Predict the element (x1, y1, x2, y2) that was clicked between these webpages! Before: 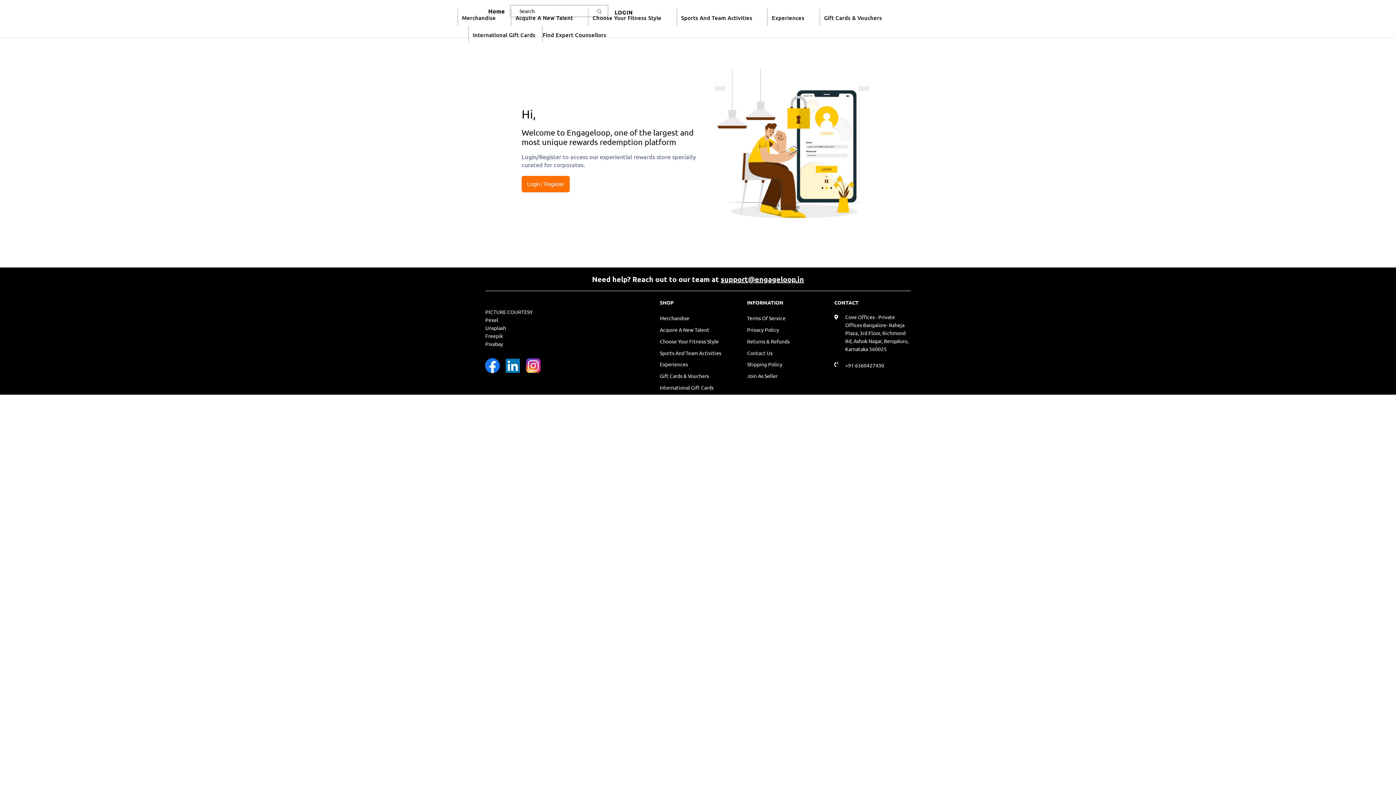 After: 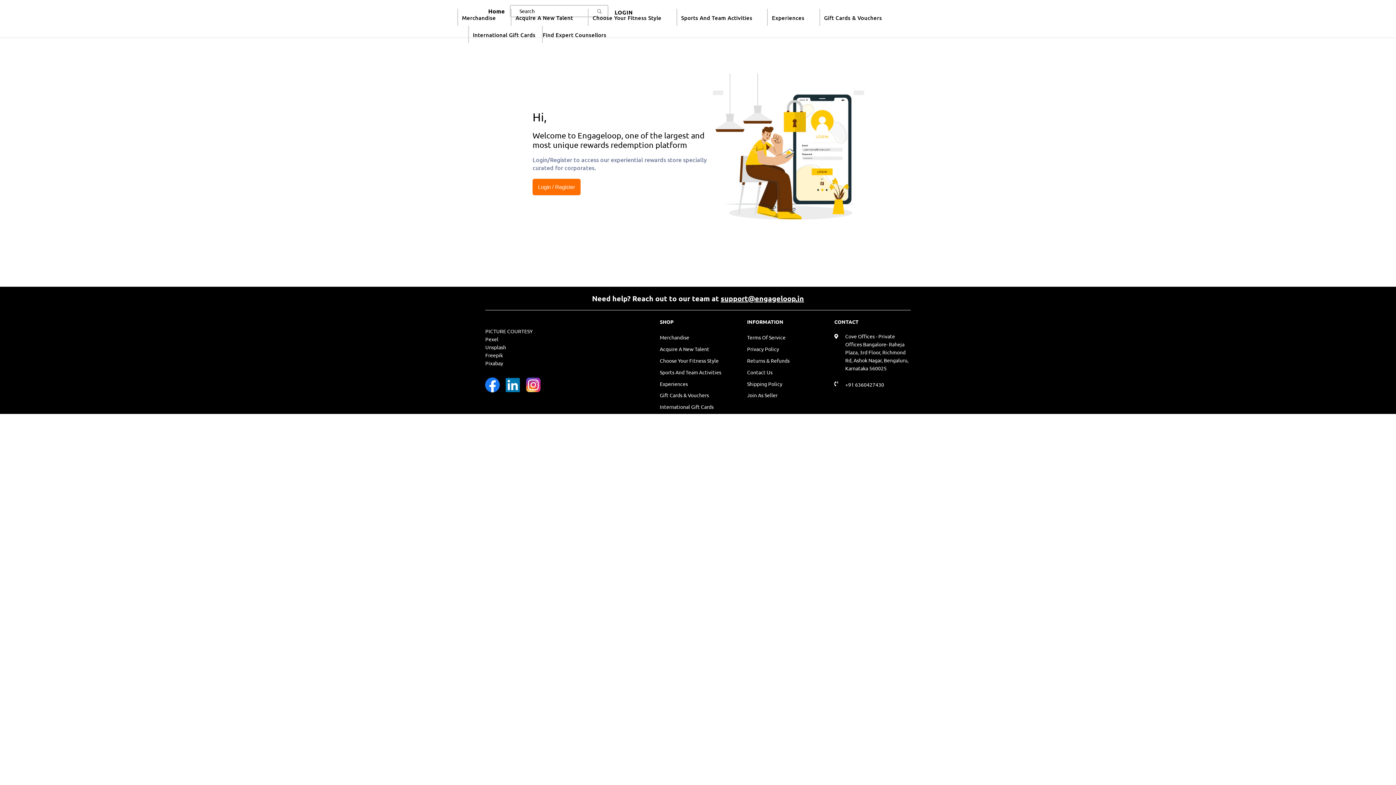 Action: label: International Gift Cards bbox: (660, 383, 713, 391)